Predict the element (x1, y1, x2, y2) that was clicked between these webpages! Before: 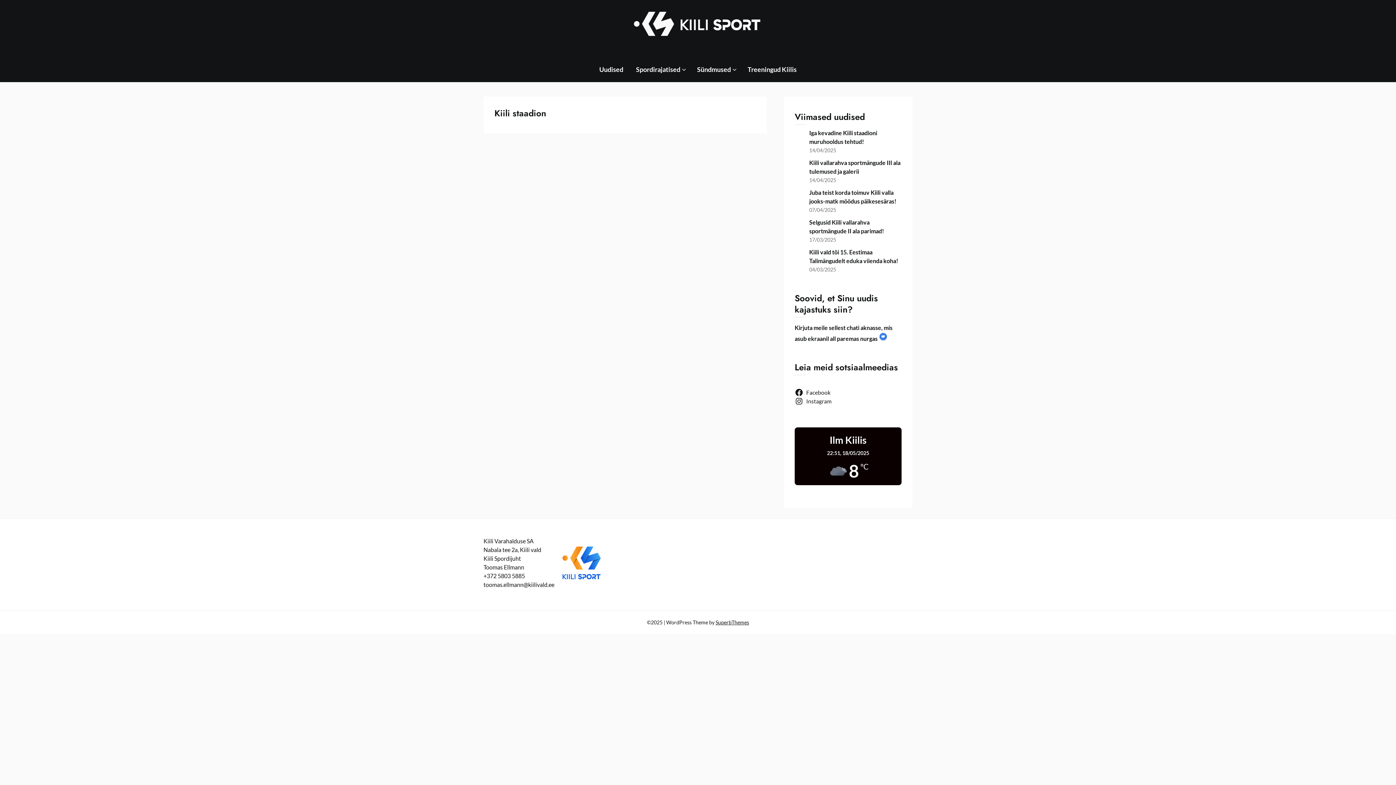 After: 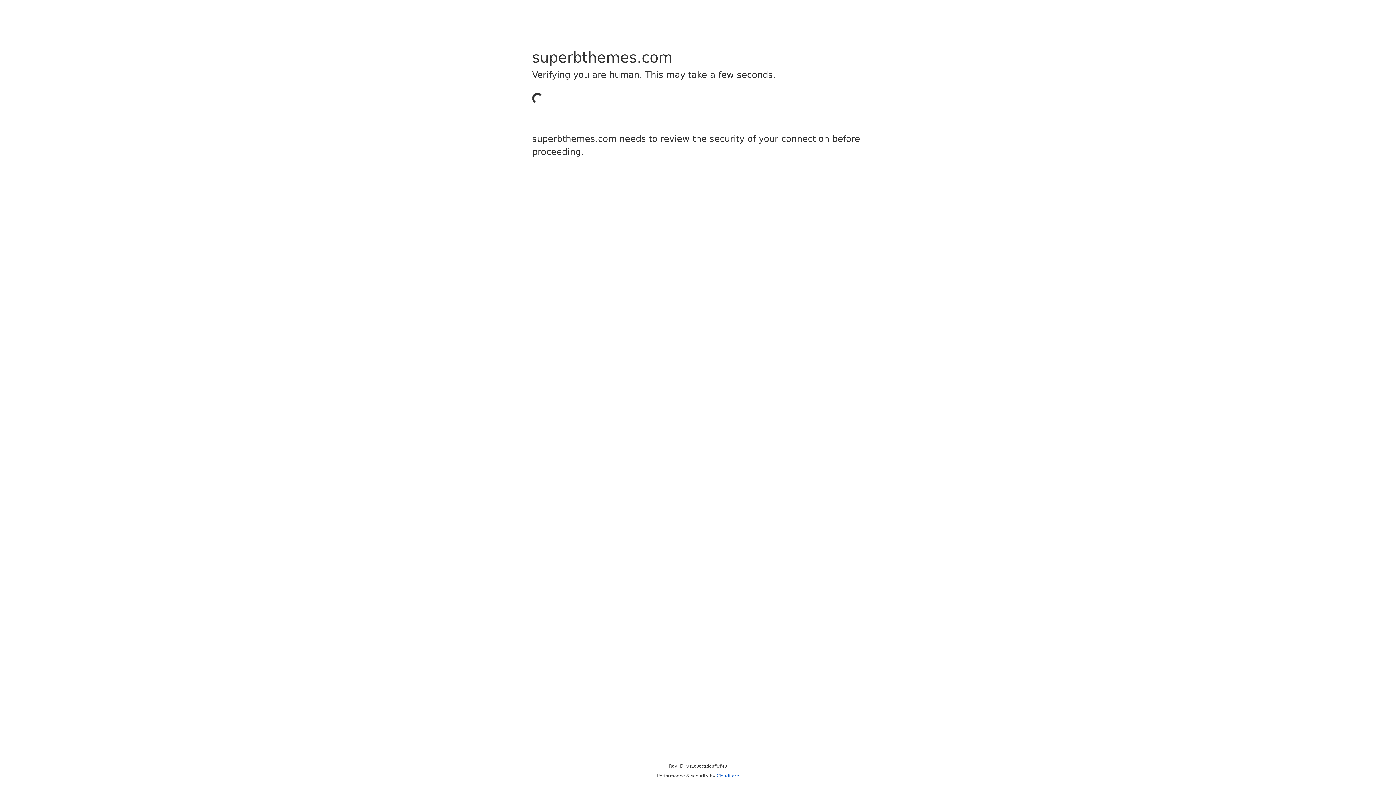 Action: label: SuperbThemes bbox: (715, 619, 749, 625)